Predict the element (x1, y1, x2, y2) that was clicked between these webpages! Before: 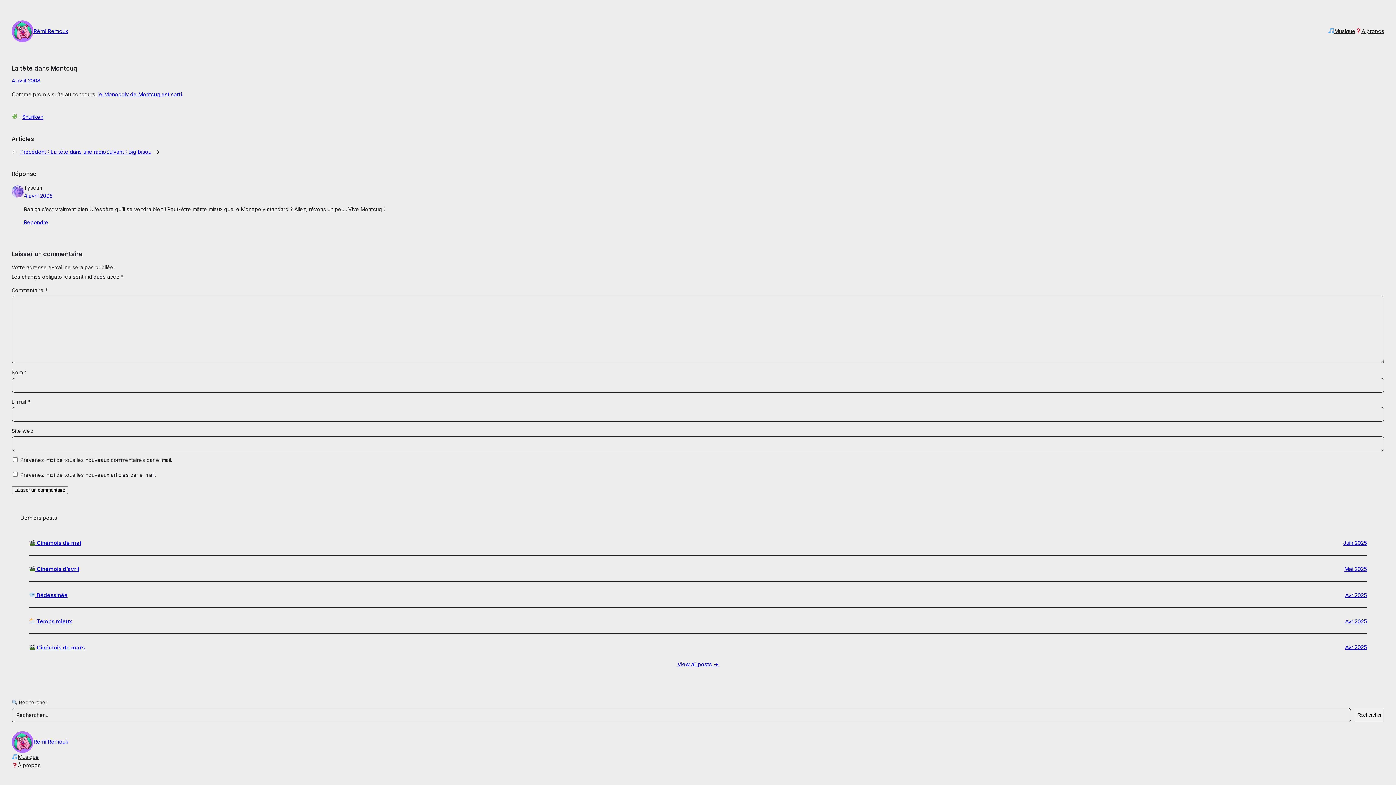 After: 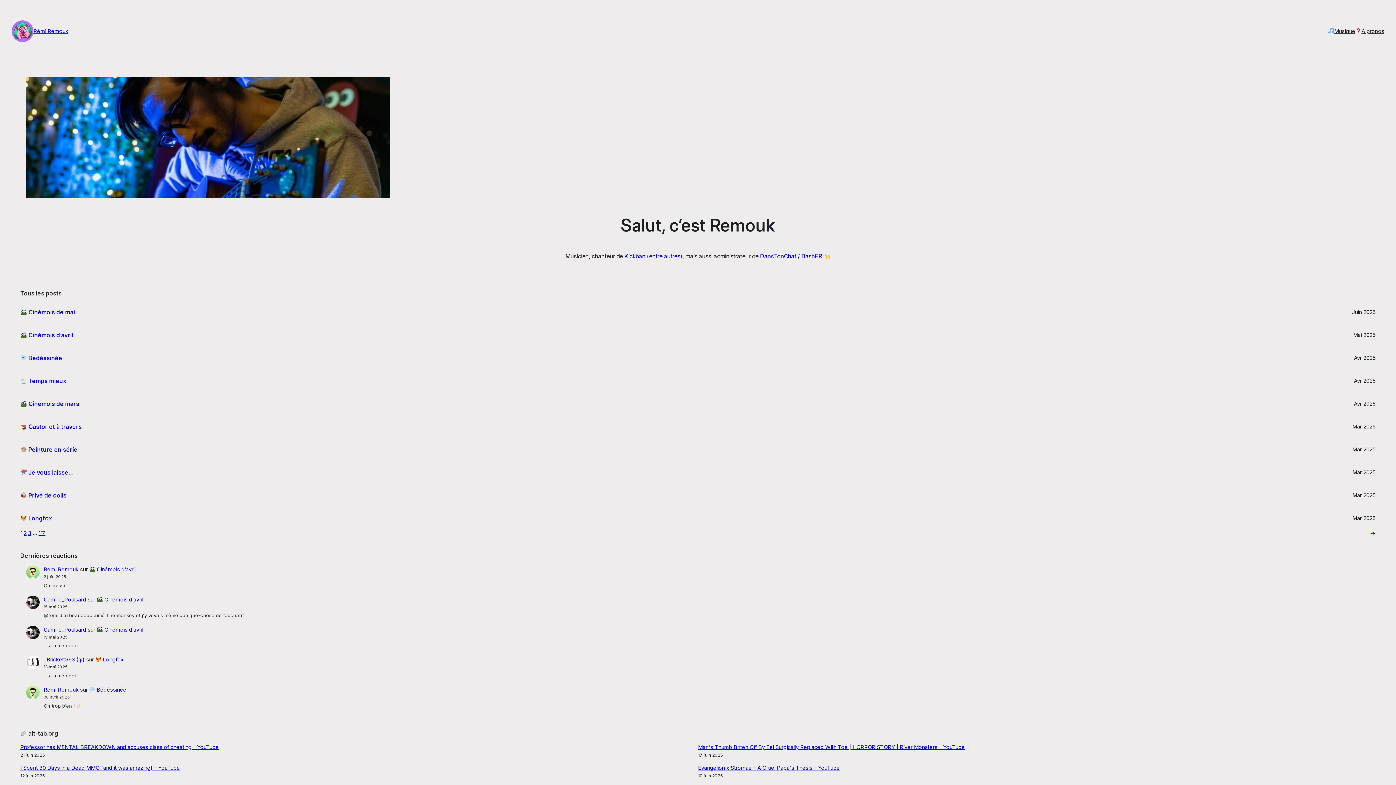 Action: label: View all posts → bbox: (29, 660, 1367, 669)